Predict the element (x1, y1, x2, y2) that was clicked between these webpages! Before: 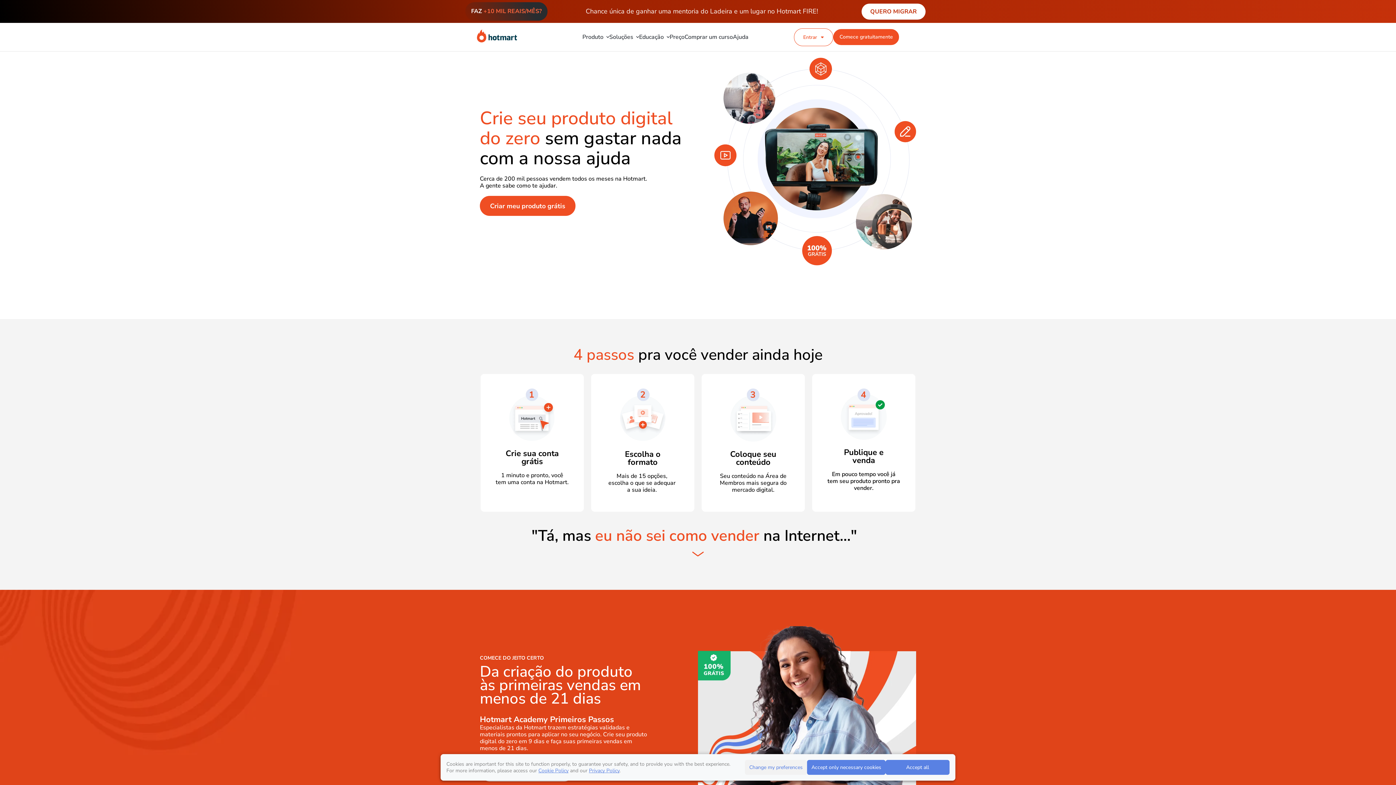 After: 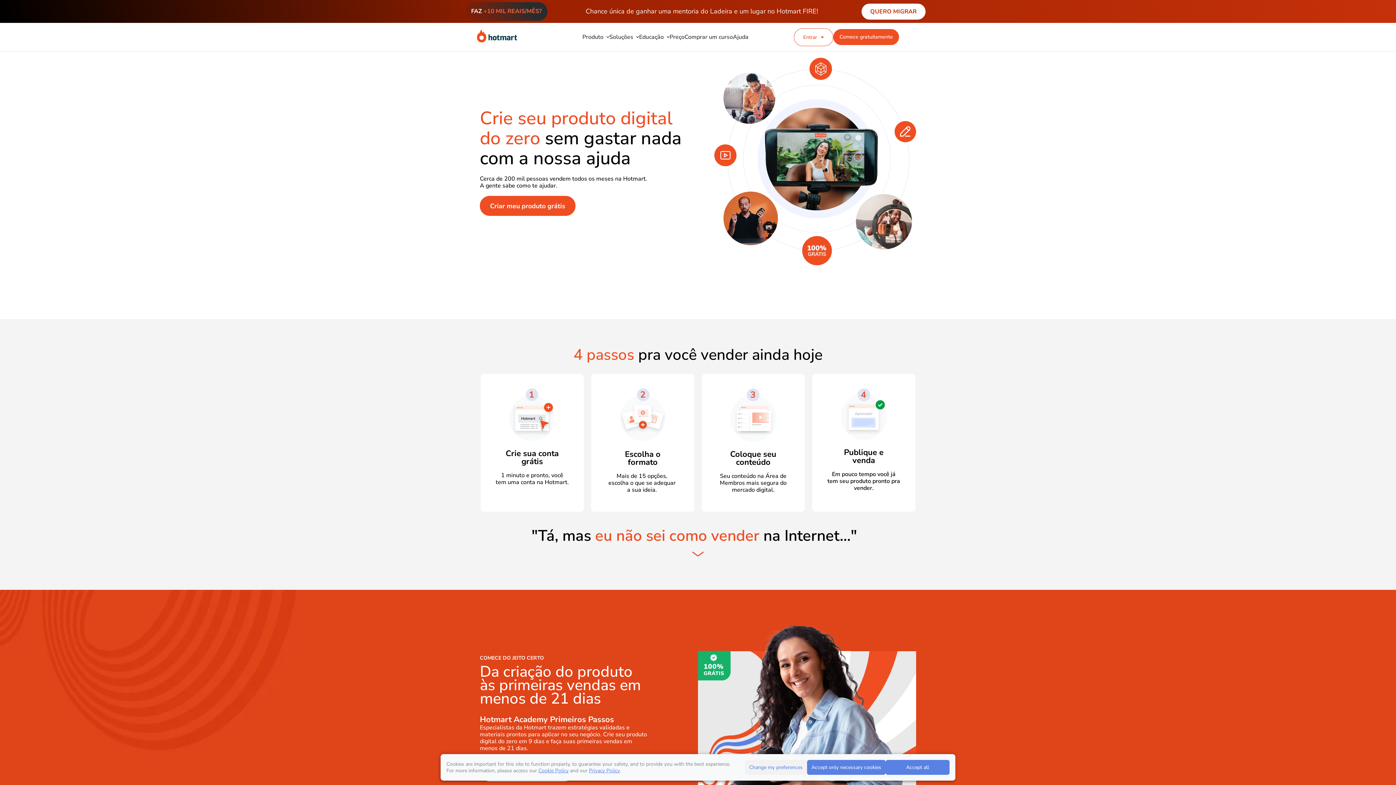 Action: label: Criar meu produto grátis  bbox: (480, 196, 575, 216)